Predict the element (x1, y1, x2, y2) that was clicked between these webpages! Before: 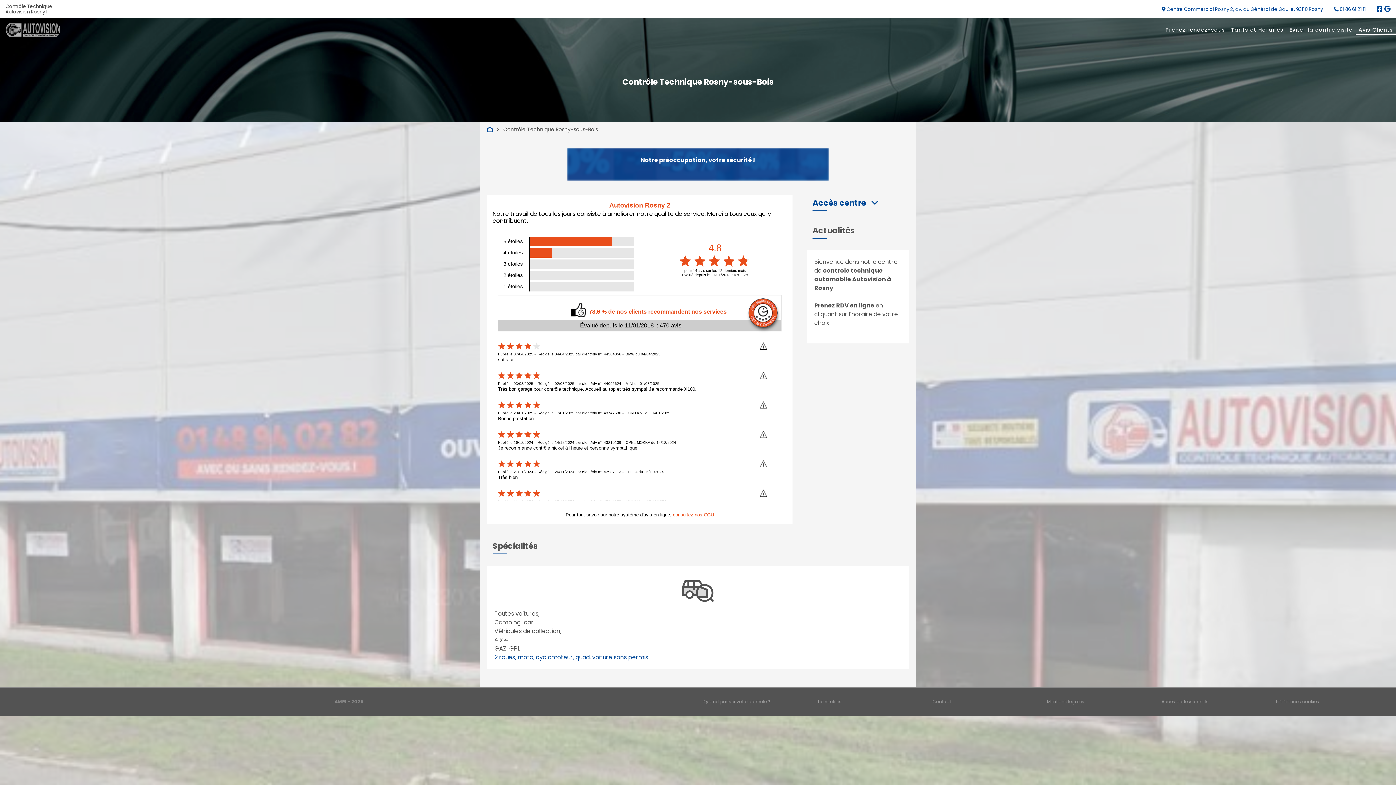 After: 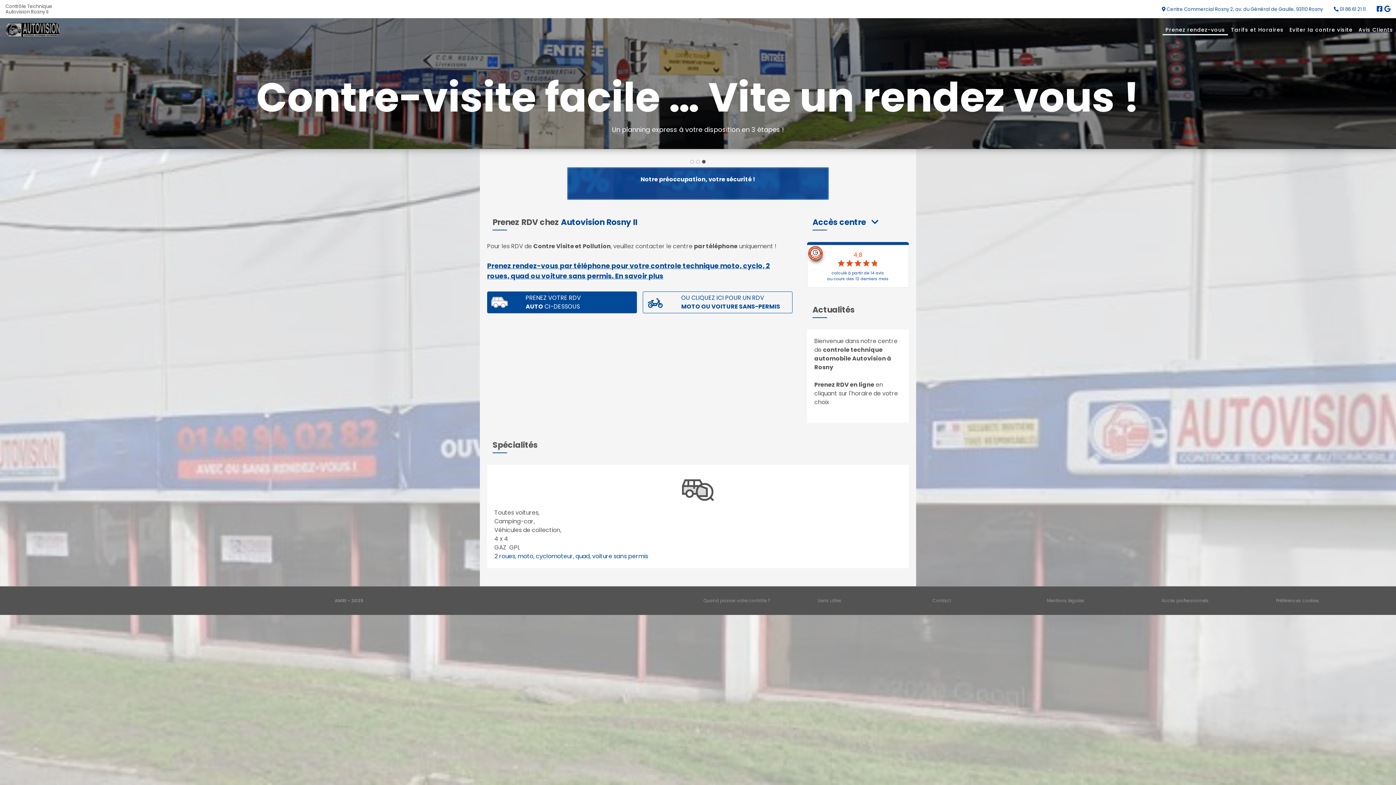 Action: label: Autovision Rosny 2 bbox: (609, 201, 670, 209)